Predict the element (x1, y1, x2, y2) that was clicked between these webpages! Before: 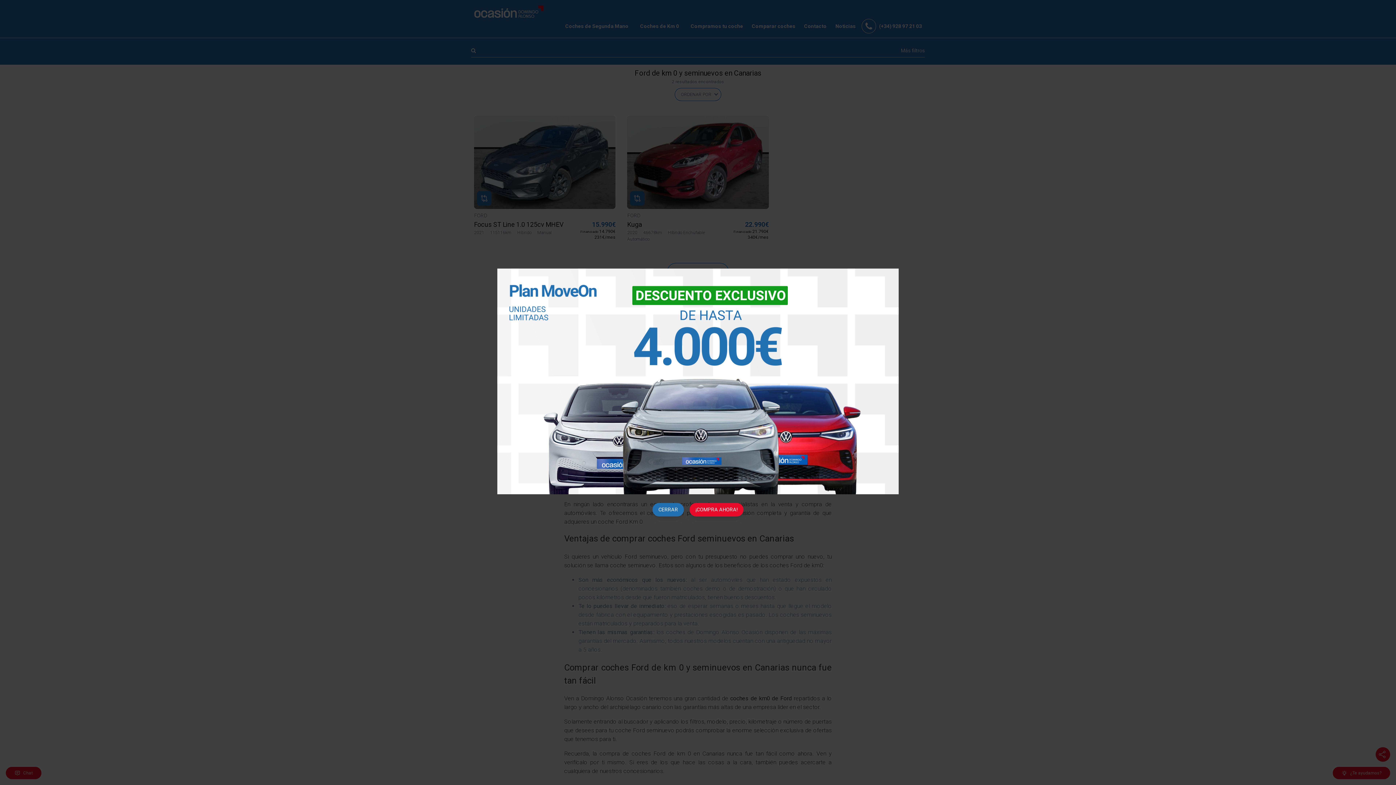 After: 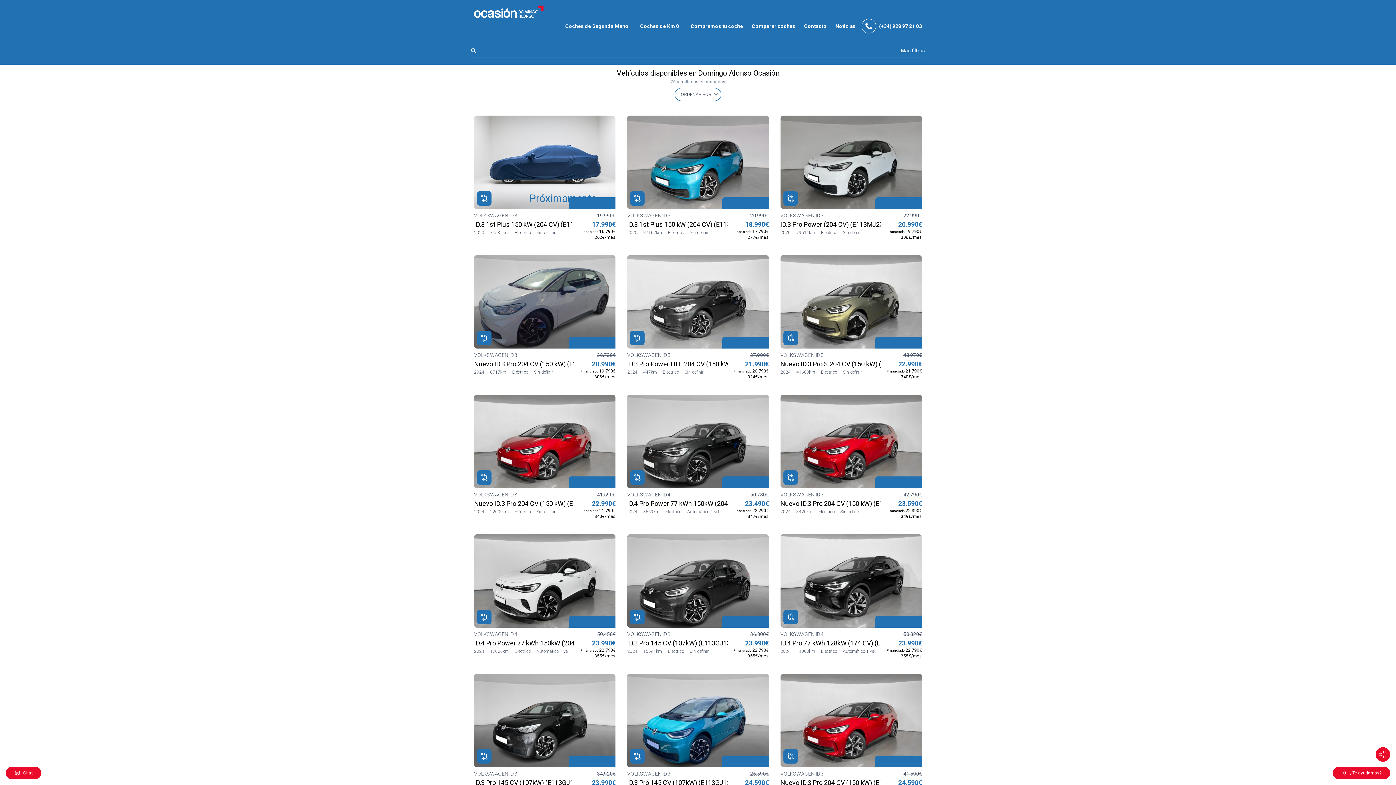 Action: label: ¡COMPRA AHORA! bbox: (689, 503, 743, 516)